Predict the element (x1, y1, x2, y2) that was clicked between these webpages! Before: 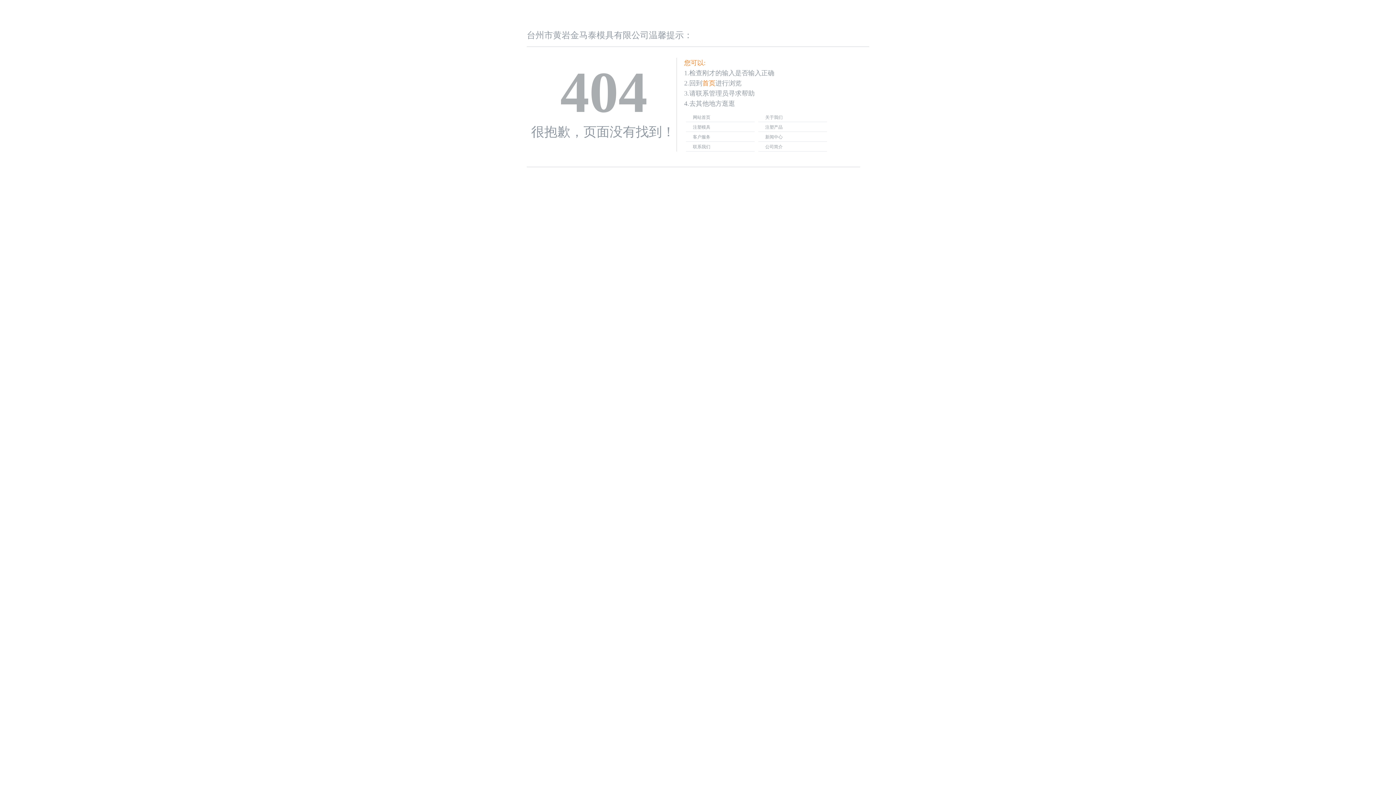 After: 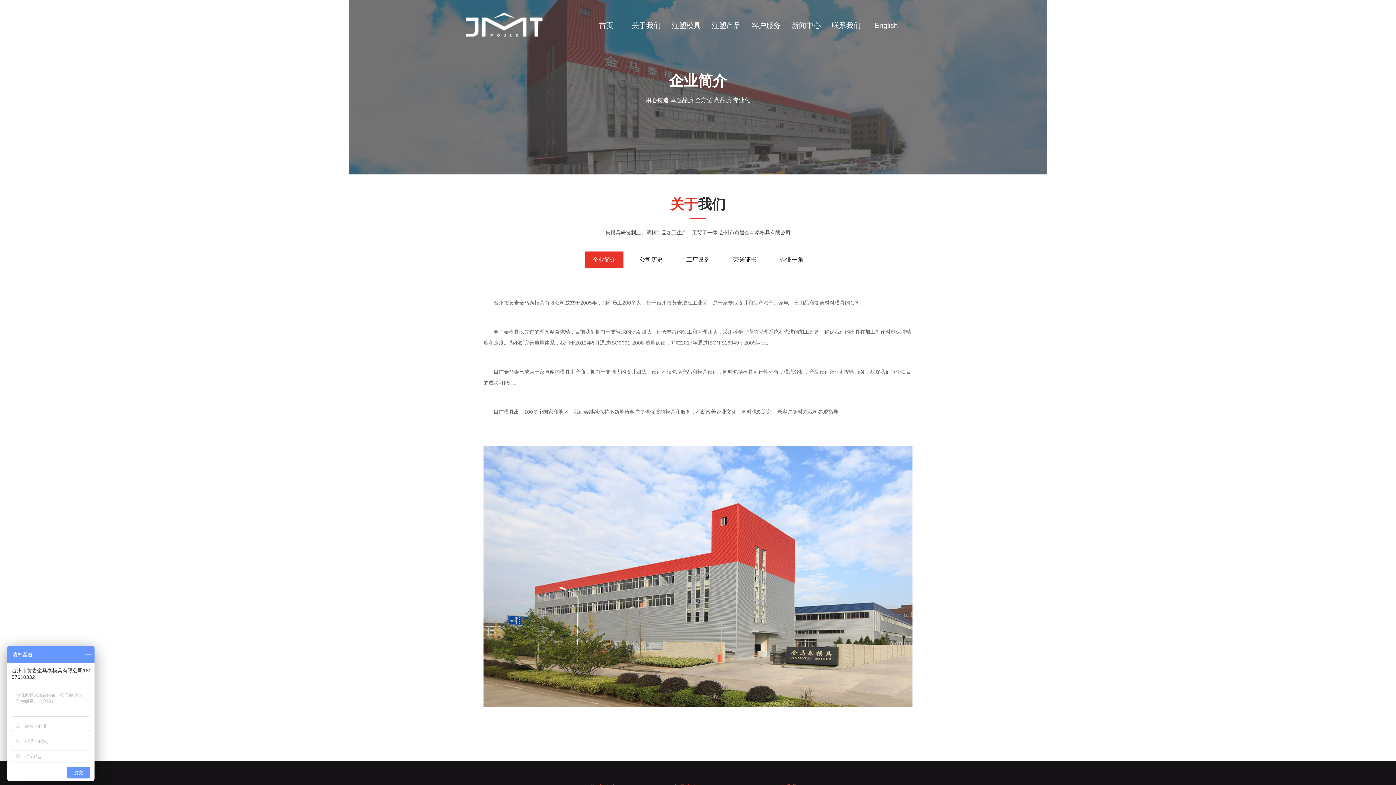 Action: bbox: (765, 114, 782, 120) label: 关于我们